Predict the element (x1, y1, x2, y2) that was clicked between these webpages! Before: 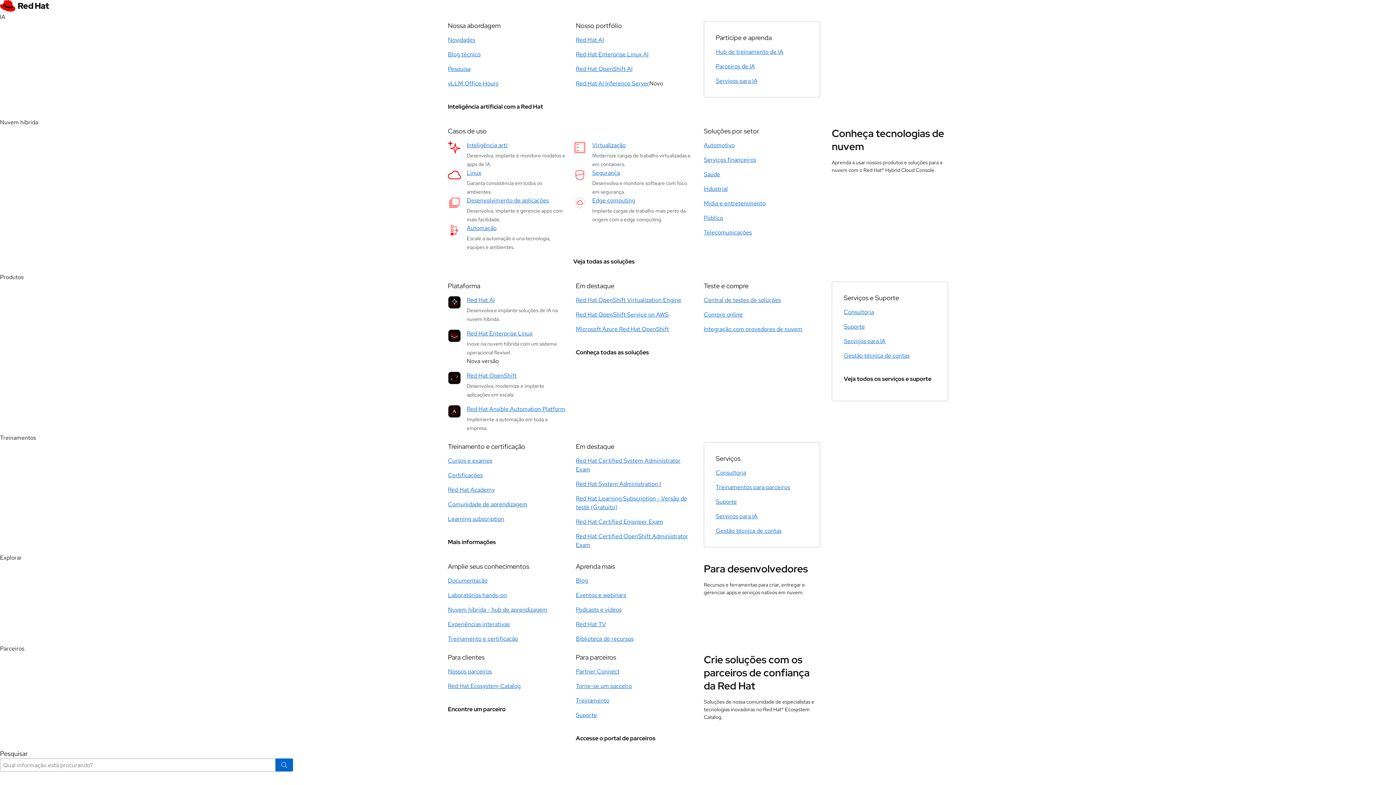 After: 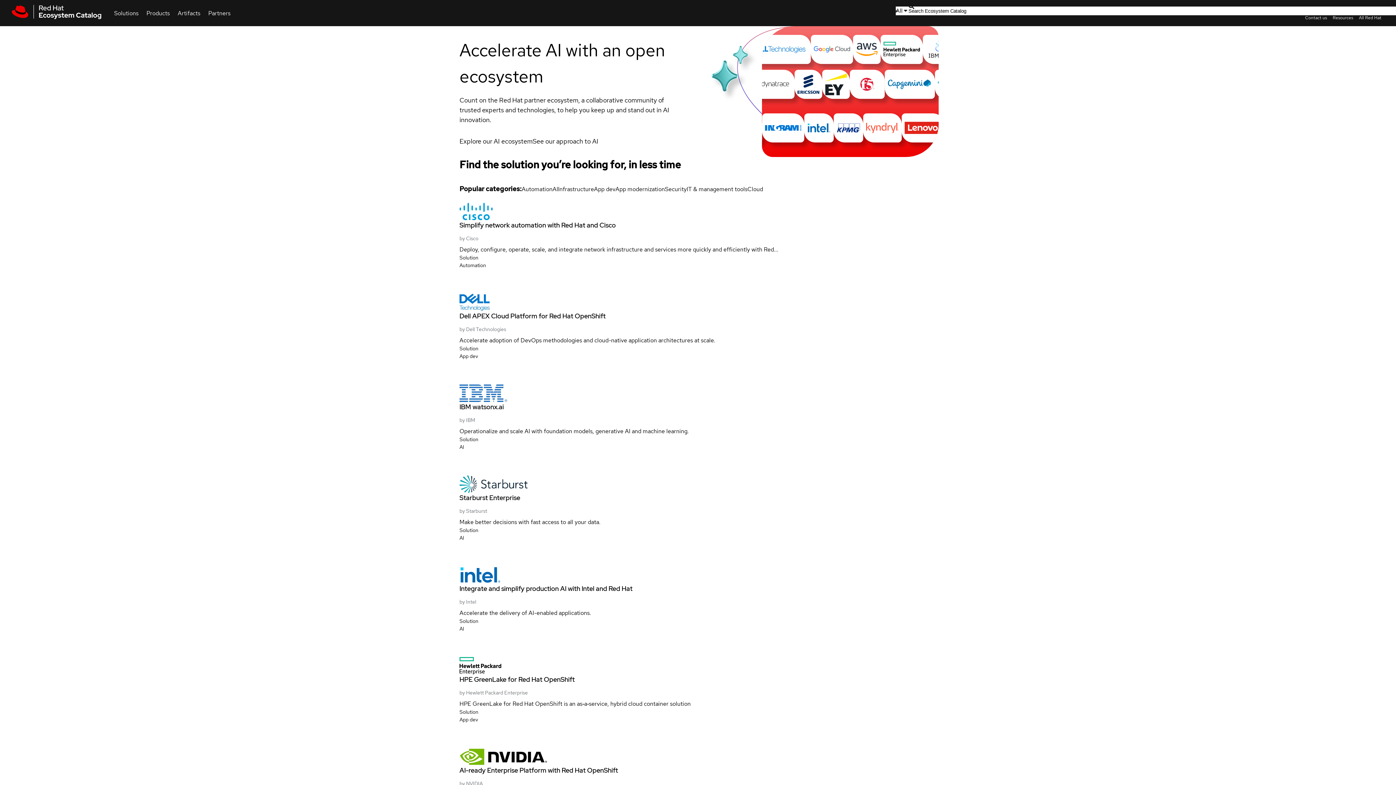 Action: label: Red Hat Ecosystem Catalog bbox: (448, 682, 520, 690)